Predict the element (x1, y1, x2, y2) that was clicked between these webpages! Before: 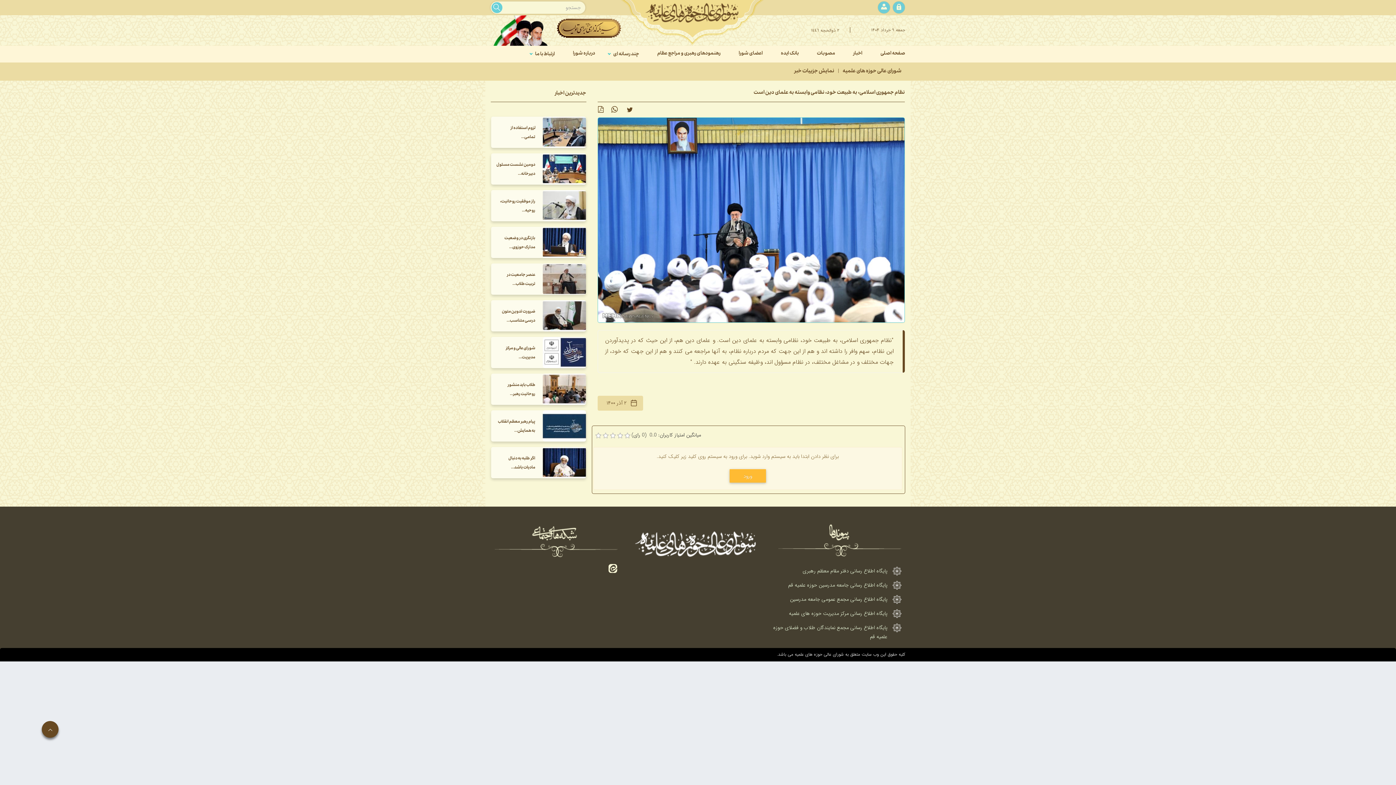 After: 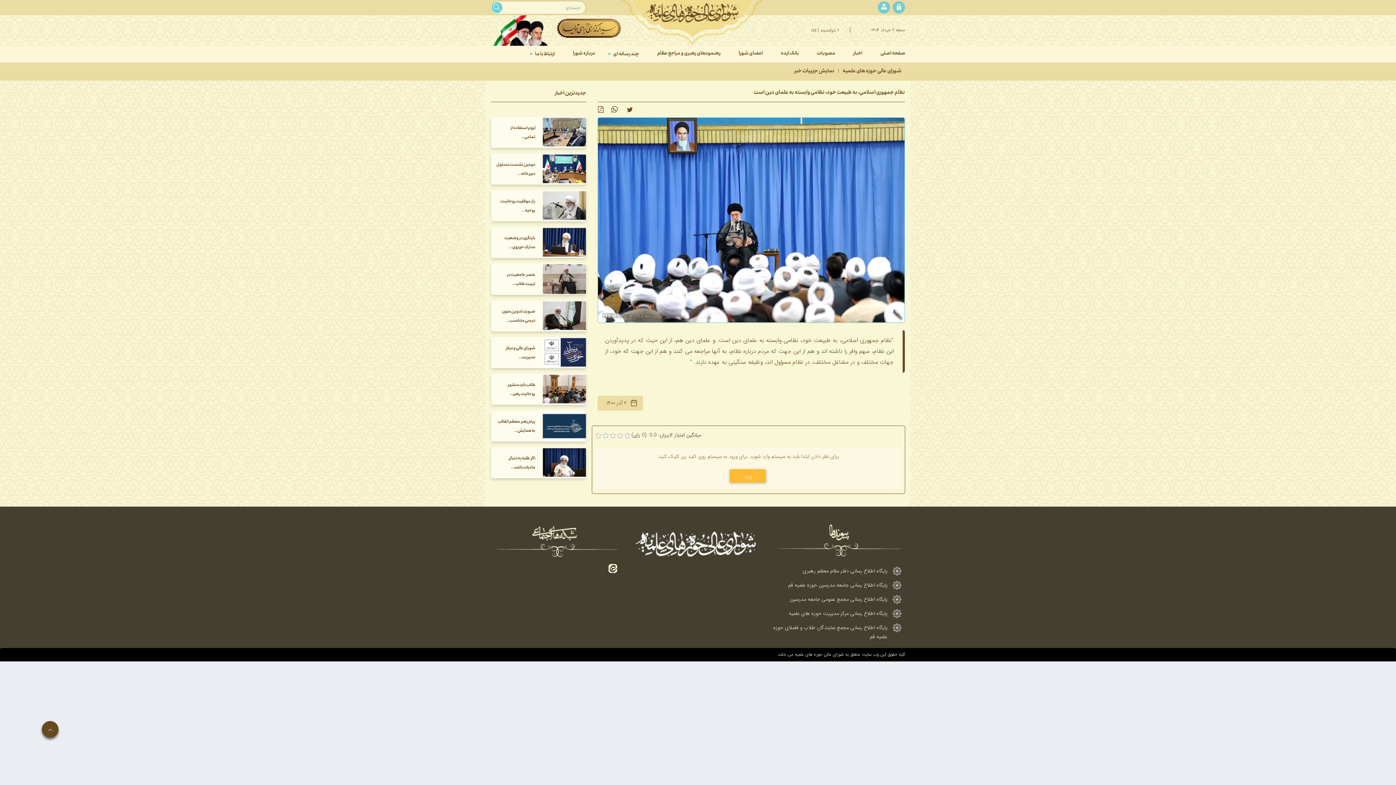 Action: label: 3 bbox: (609, 432, 616, 439)